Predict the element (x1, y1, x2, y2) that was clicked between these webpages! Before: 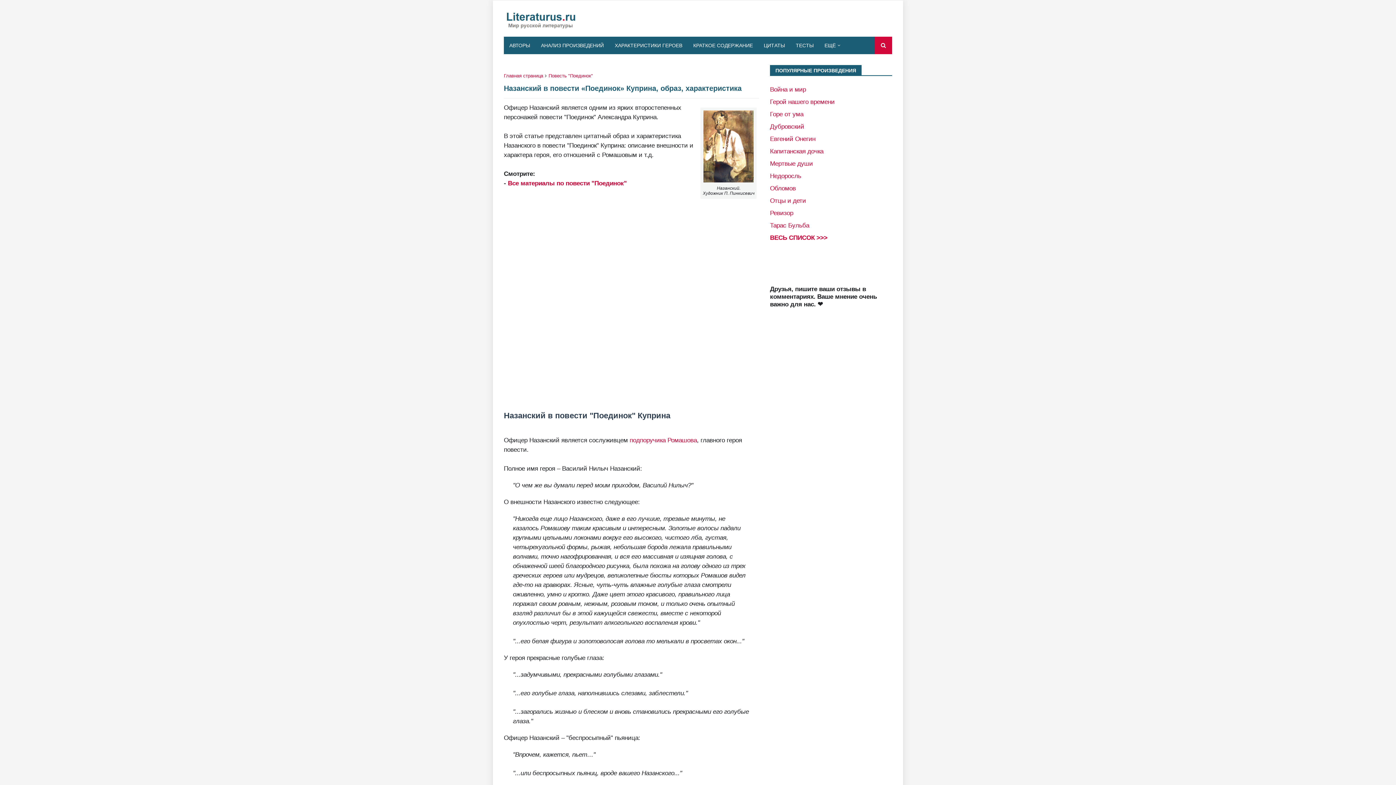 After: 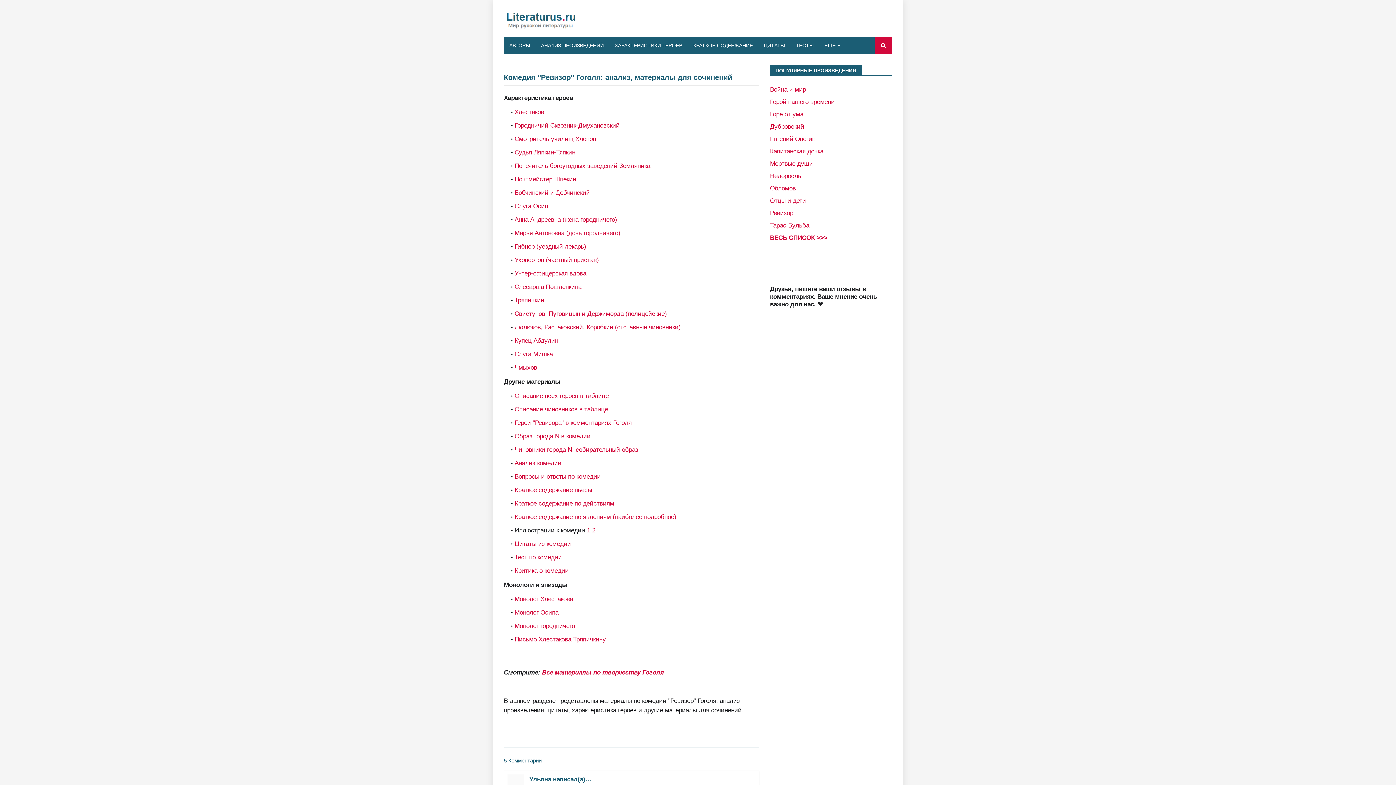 Action: bbox: (770, 209, 793, 216) label: Ревизор